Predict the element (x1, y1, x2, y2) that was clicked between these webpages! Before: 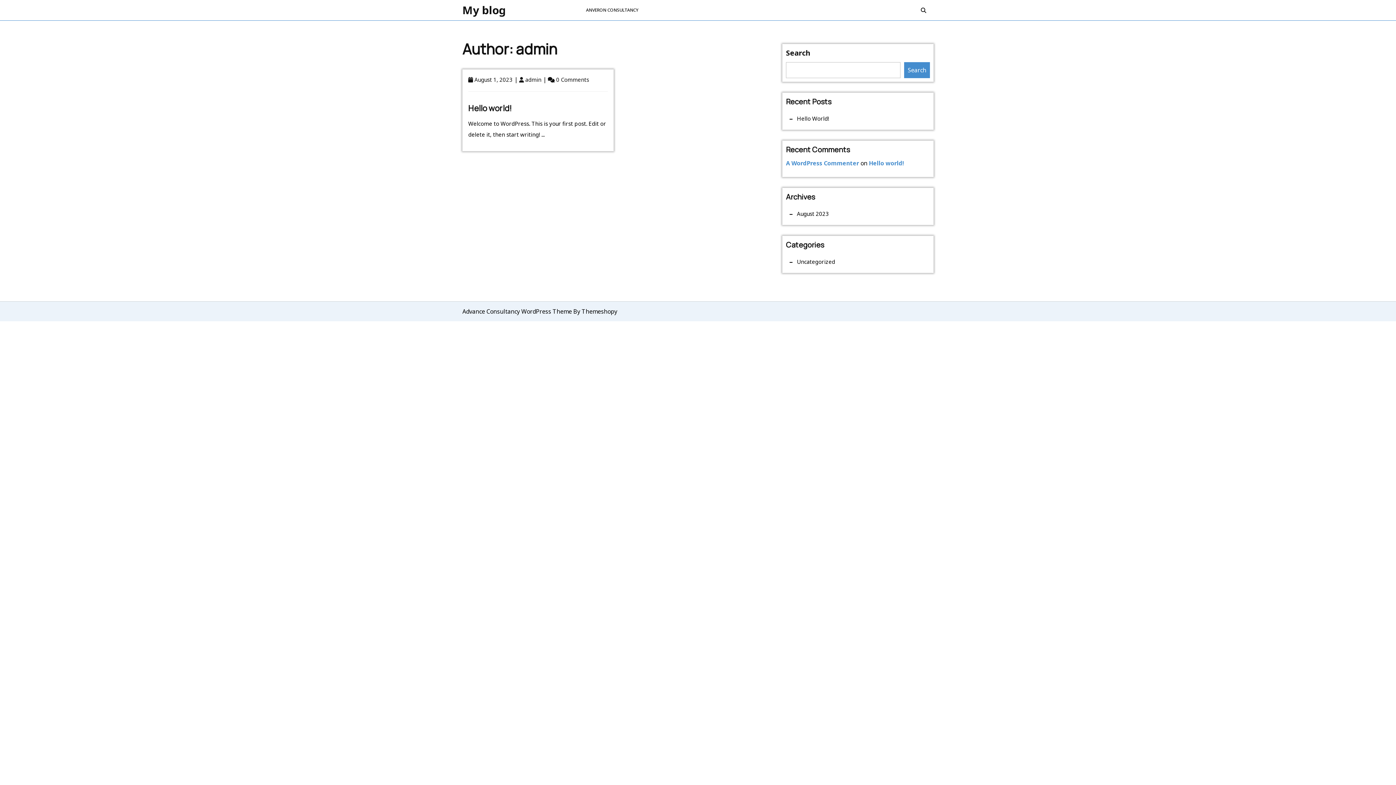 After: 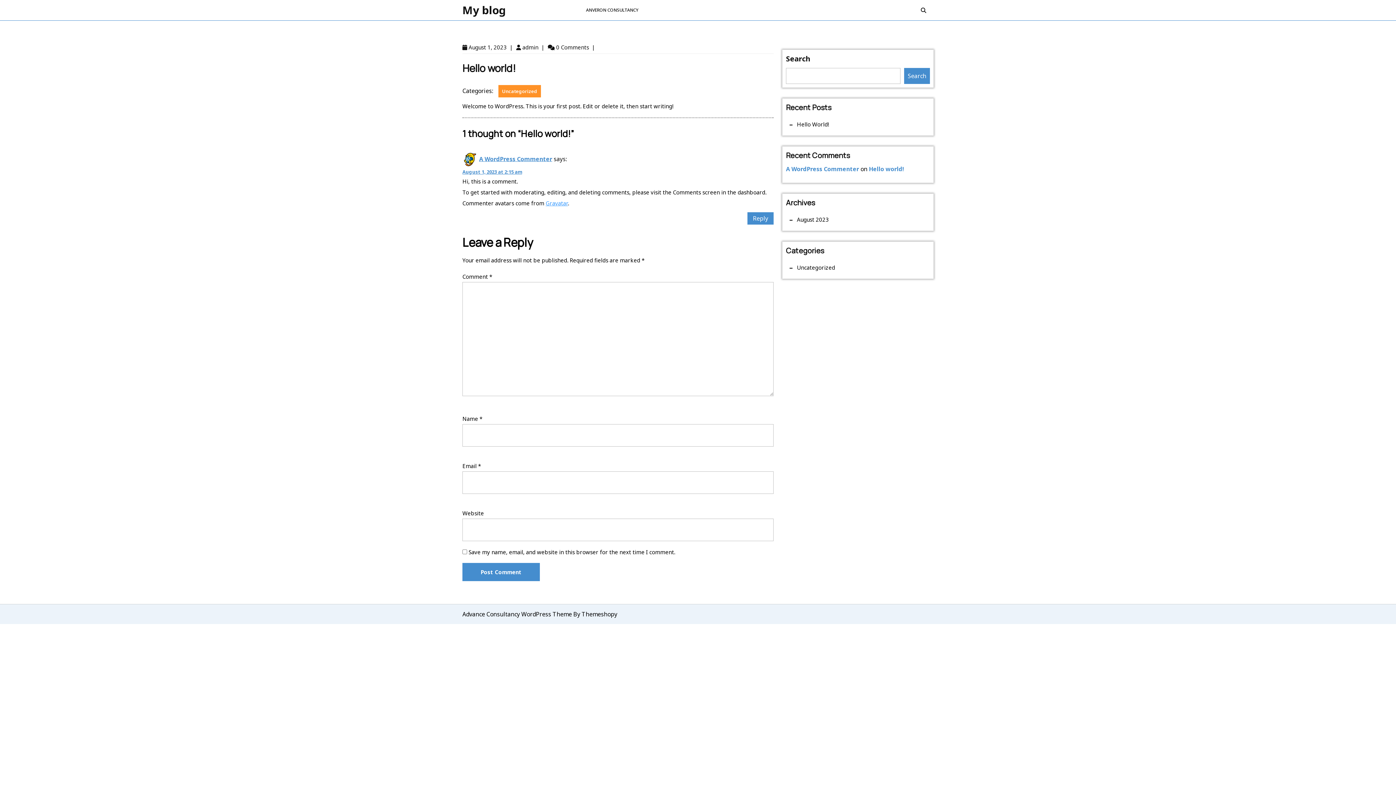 Action: label: Hello World! bbox: (797, 113, 829, 124)